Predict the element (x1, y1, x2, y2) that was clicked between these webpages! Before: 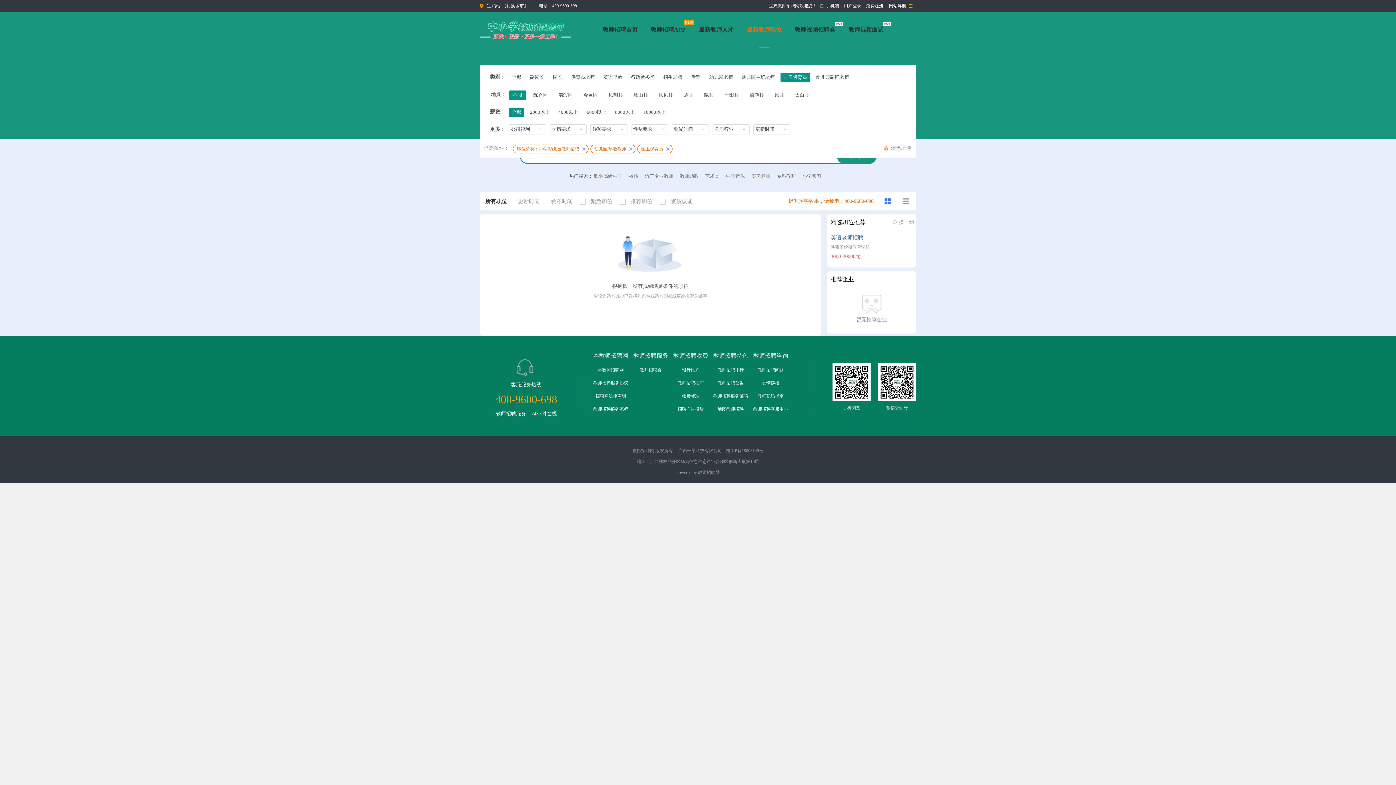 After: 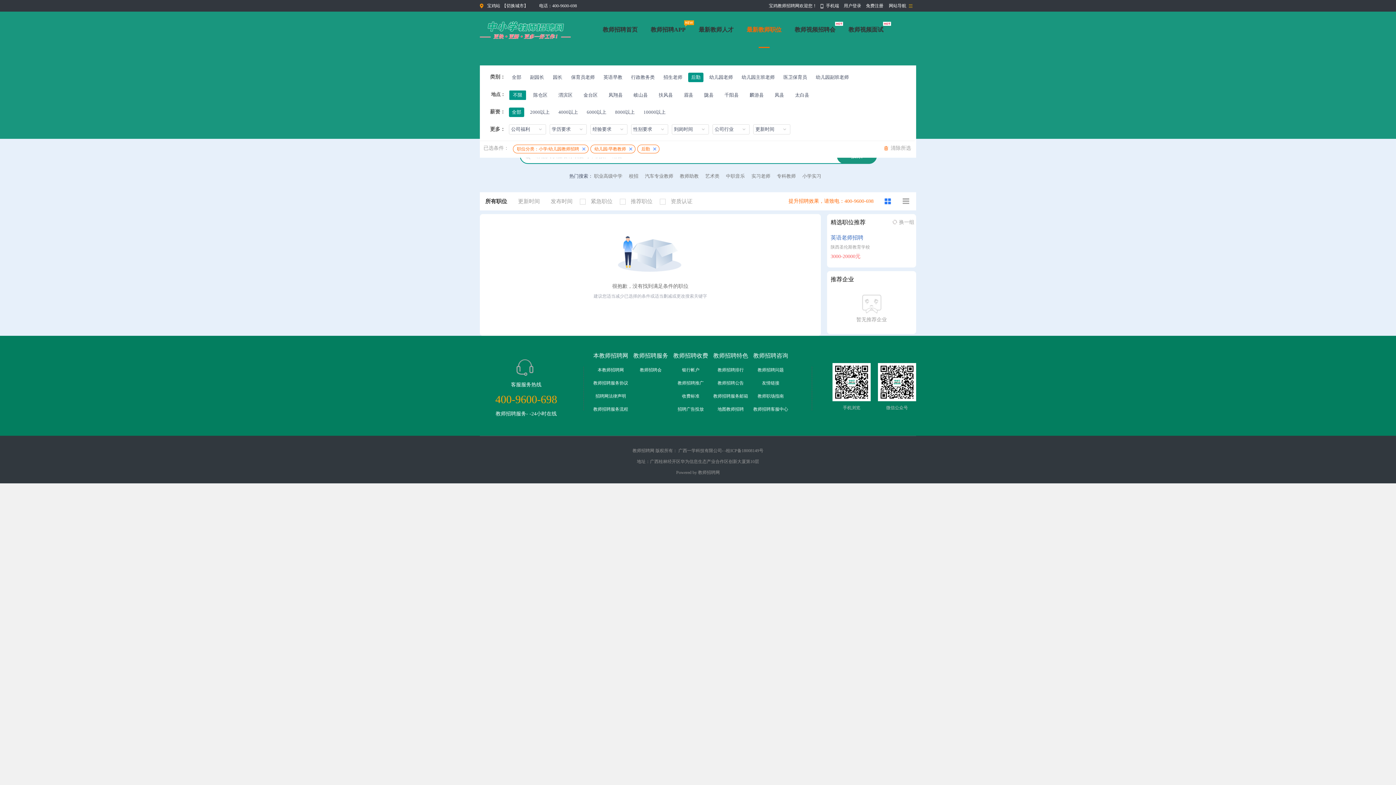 Action: bbox: (688, 72, 703, 82) label: 后勤